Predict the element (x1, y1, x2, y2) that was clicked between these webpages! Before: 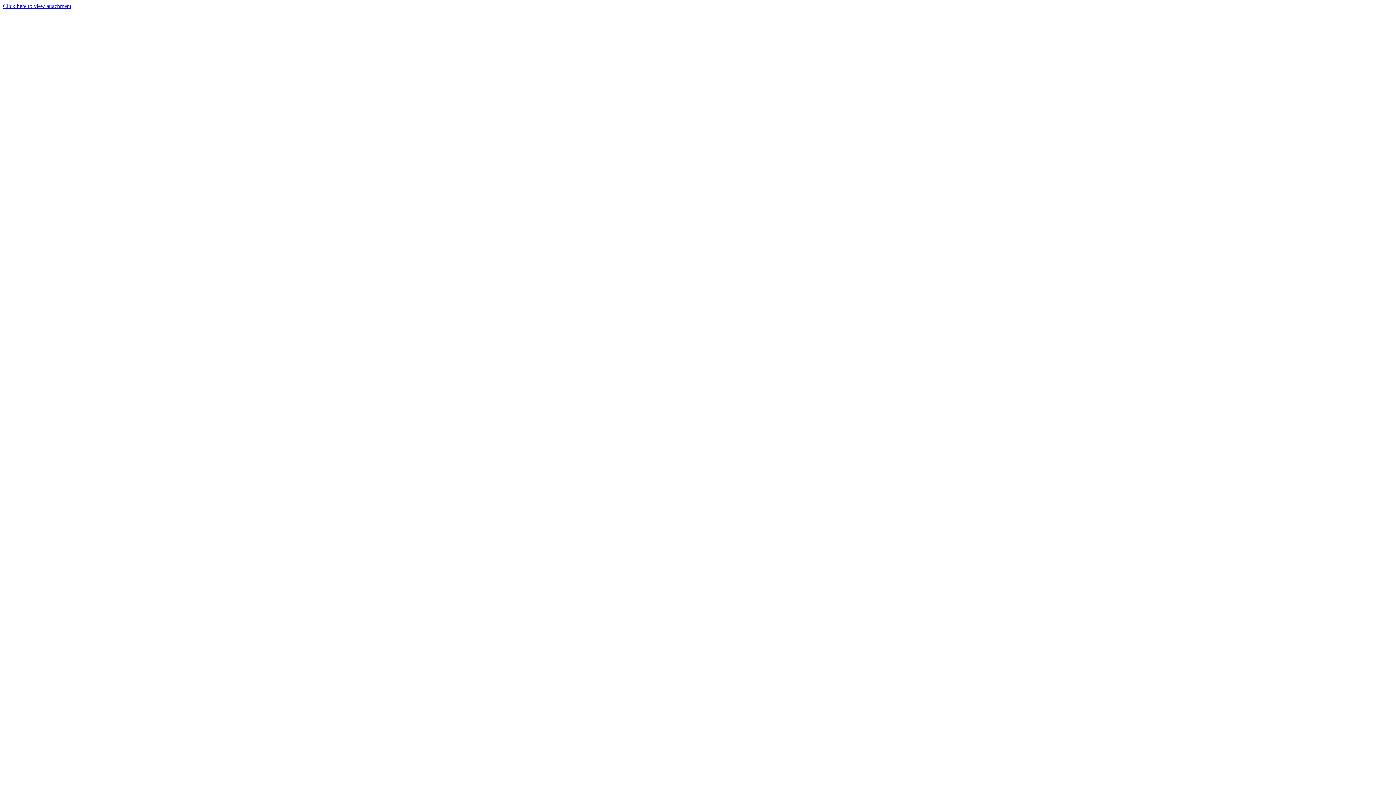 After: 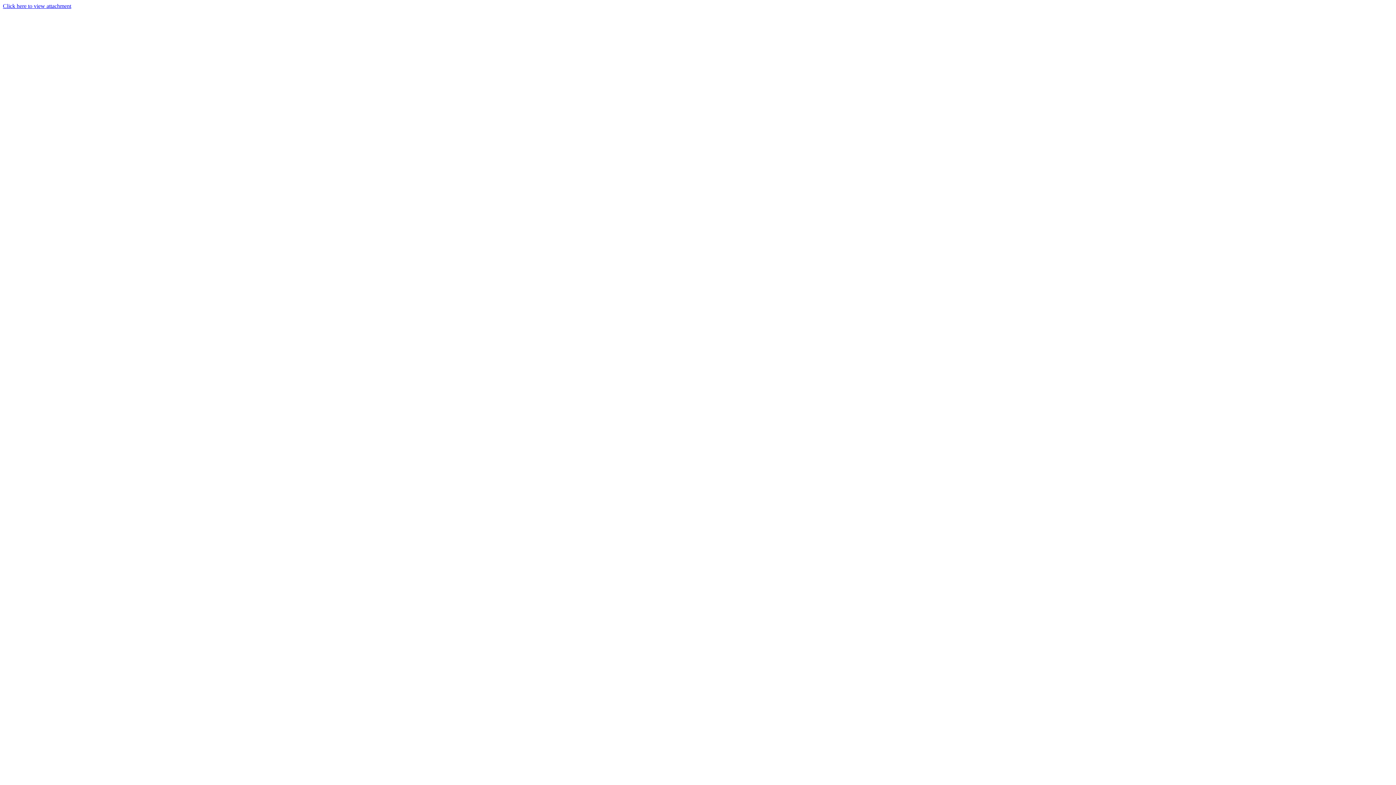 Action: label: Click here to view attachment bbox: (2, 2, 71, 9)